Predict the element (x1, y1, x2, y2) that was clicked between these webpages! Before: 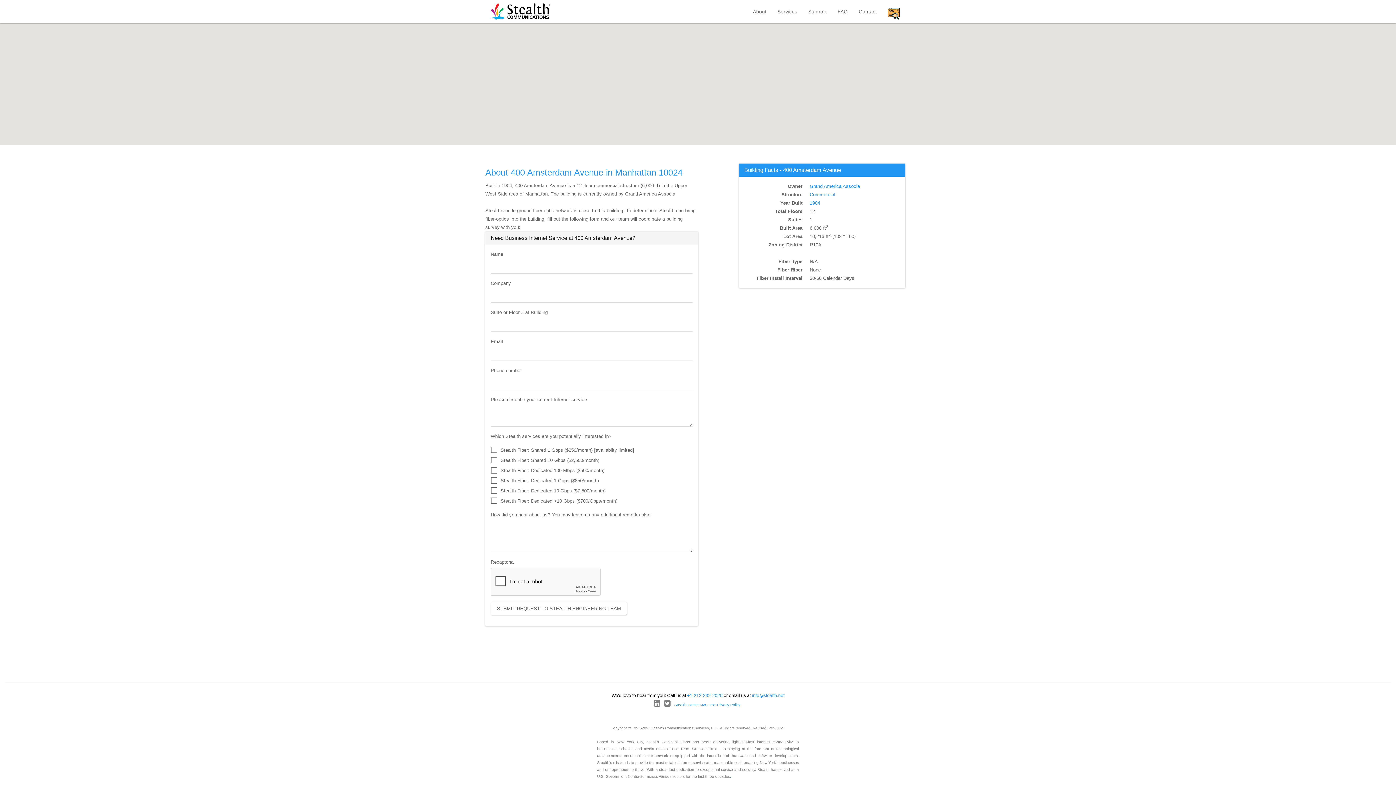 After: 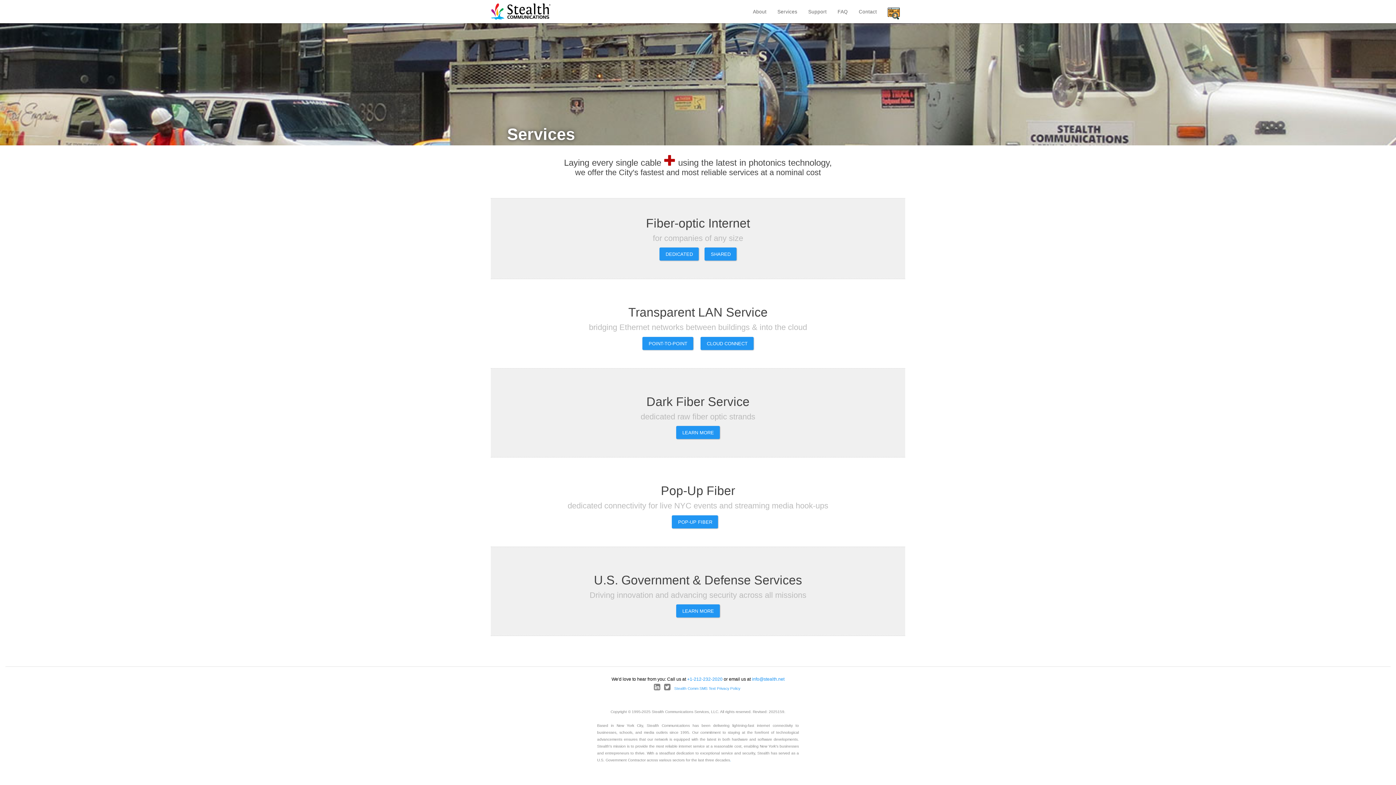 Action: label: Services bbox: (772, 0, 803, 23)